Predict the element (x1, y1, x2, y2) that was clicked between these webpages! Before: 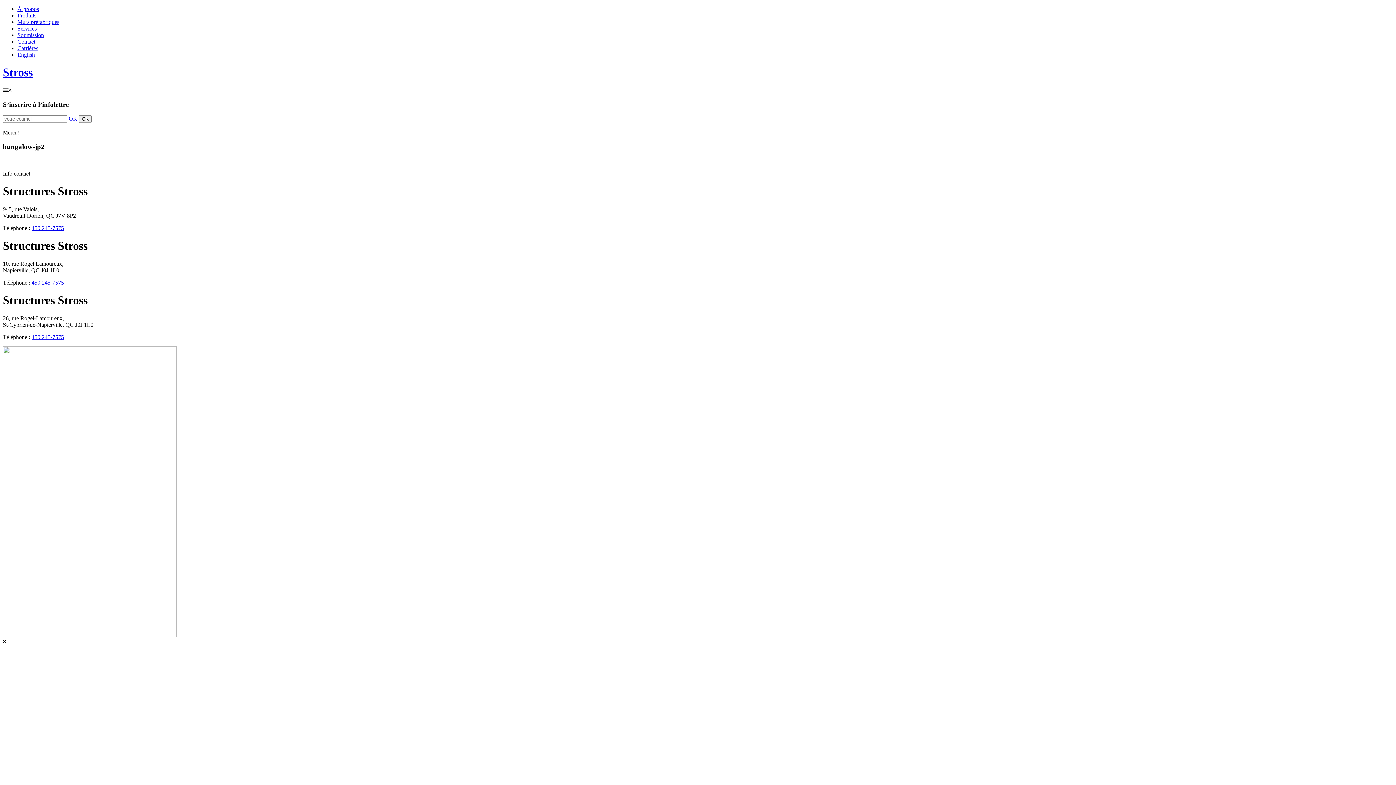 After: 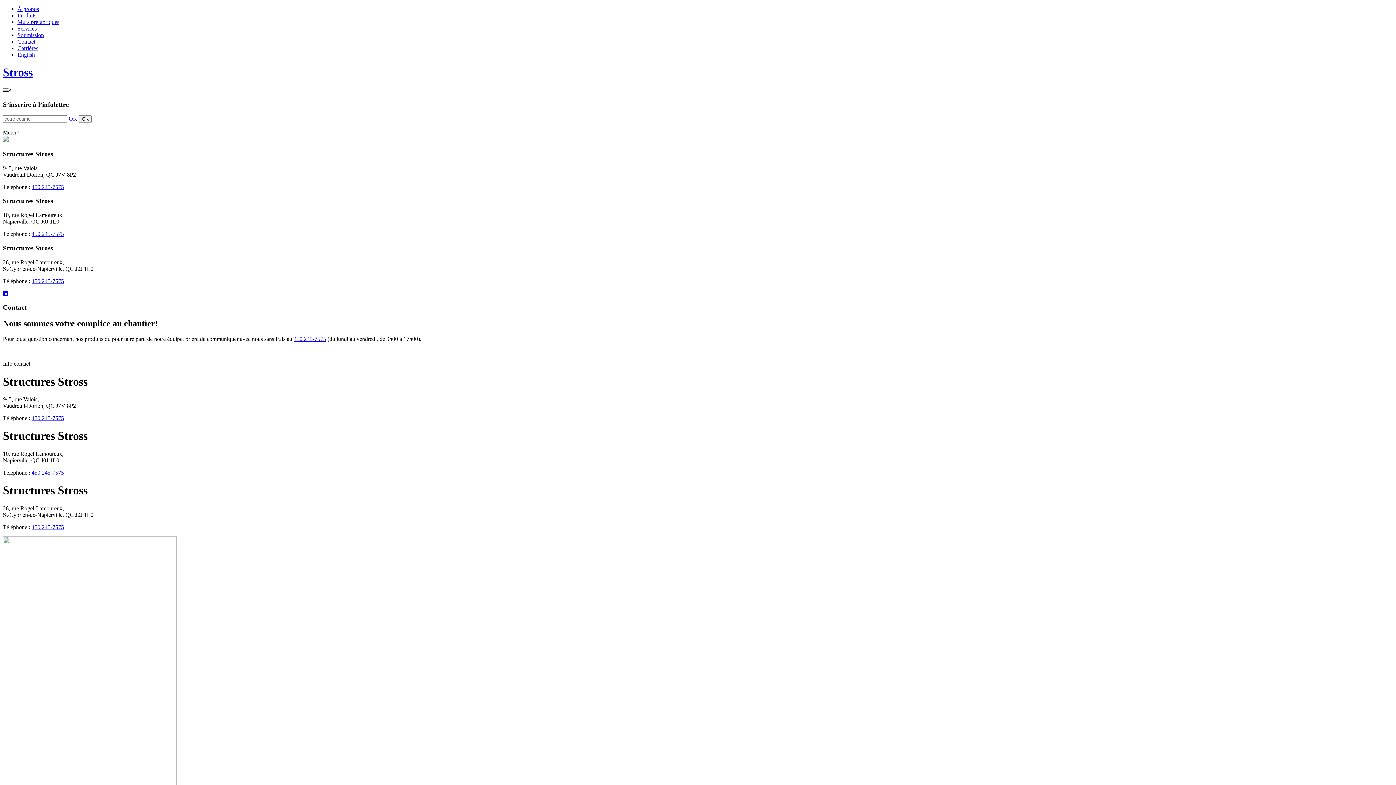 Action: bbox: (2, 632, 176, 638)